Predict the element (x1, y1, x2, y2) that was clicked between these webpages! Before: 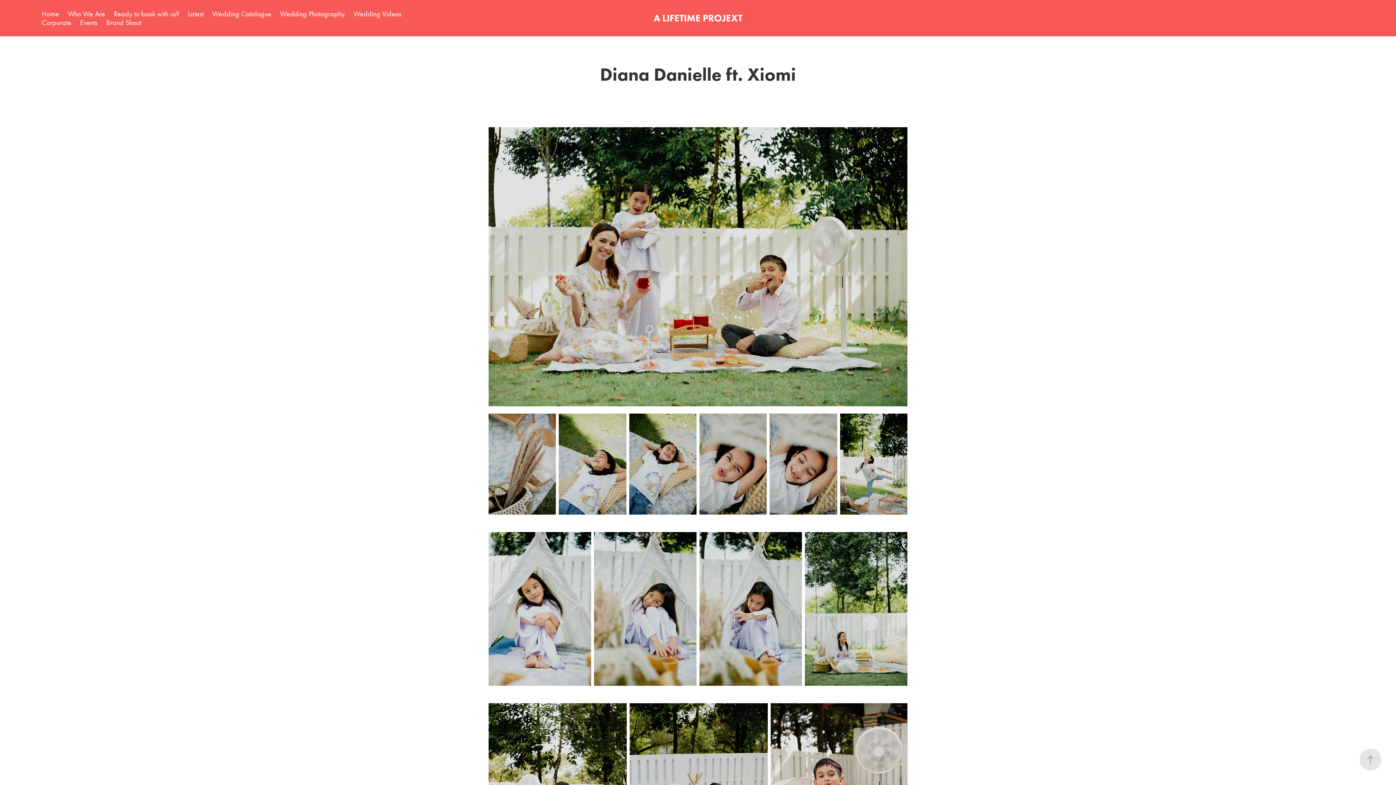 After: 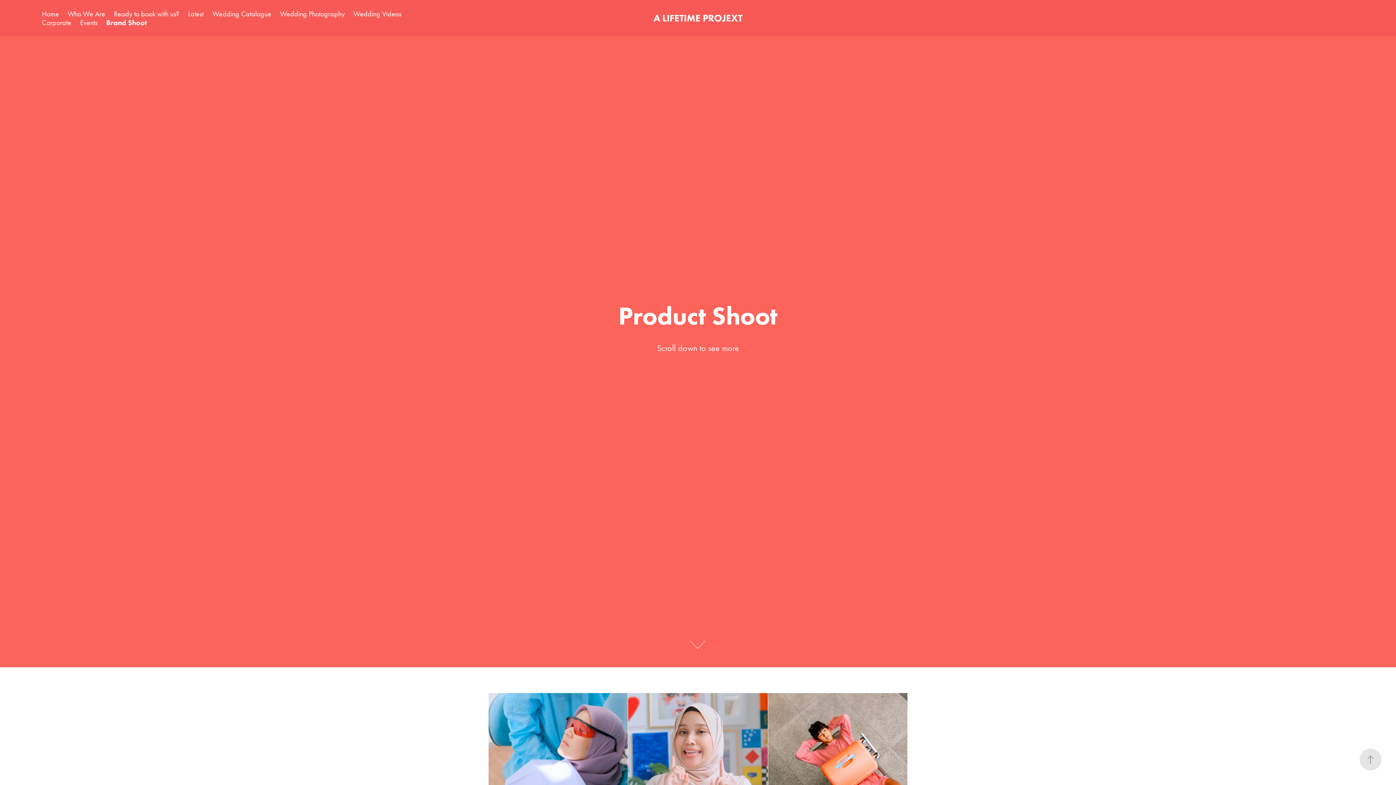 Action: label: Brand Shoot bbox: (106, 18, 141, 26)